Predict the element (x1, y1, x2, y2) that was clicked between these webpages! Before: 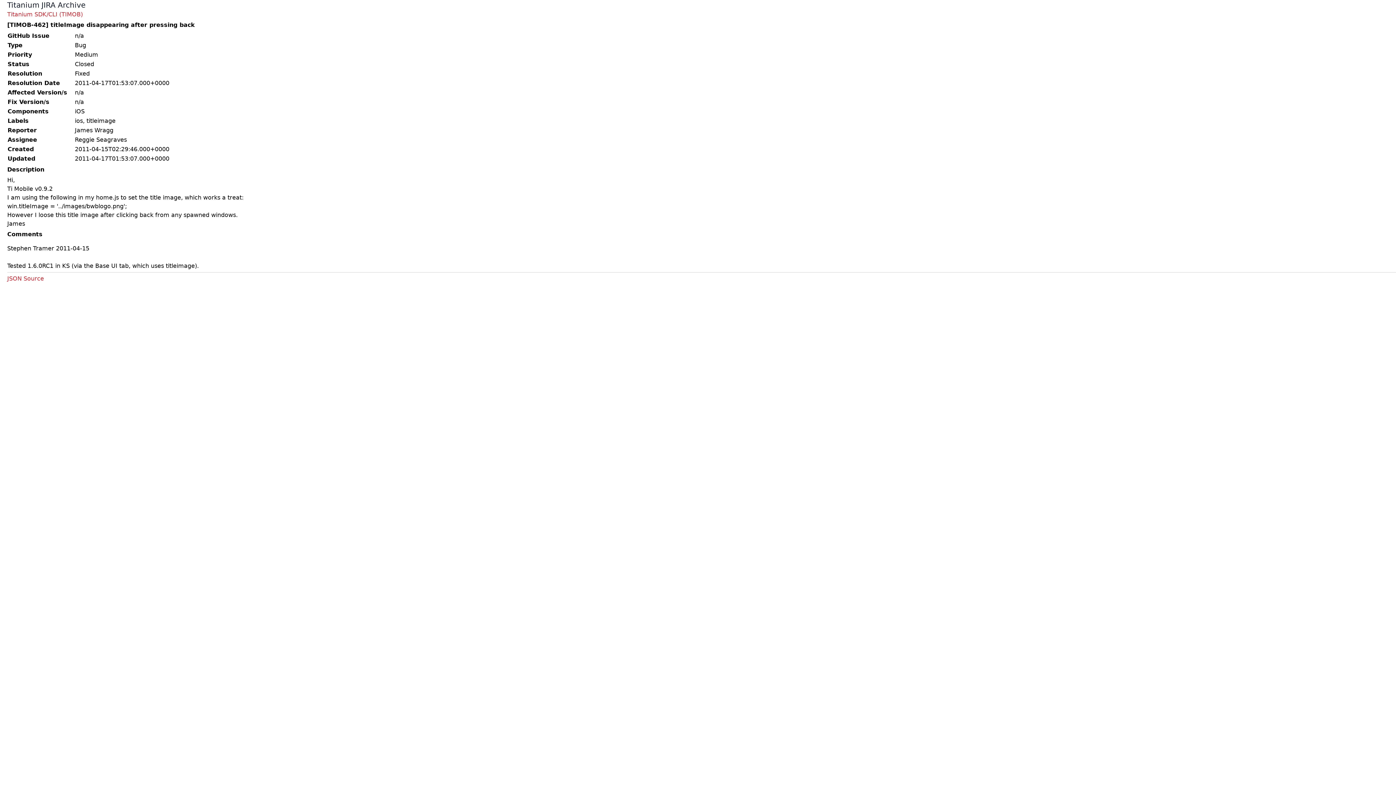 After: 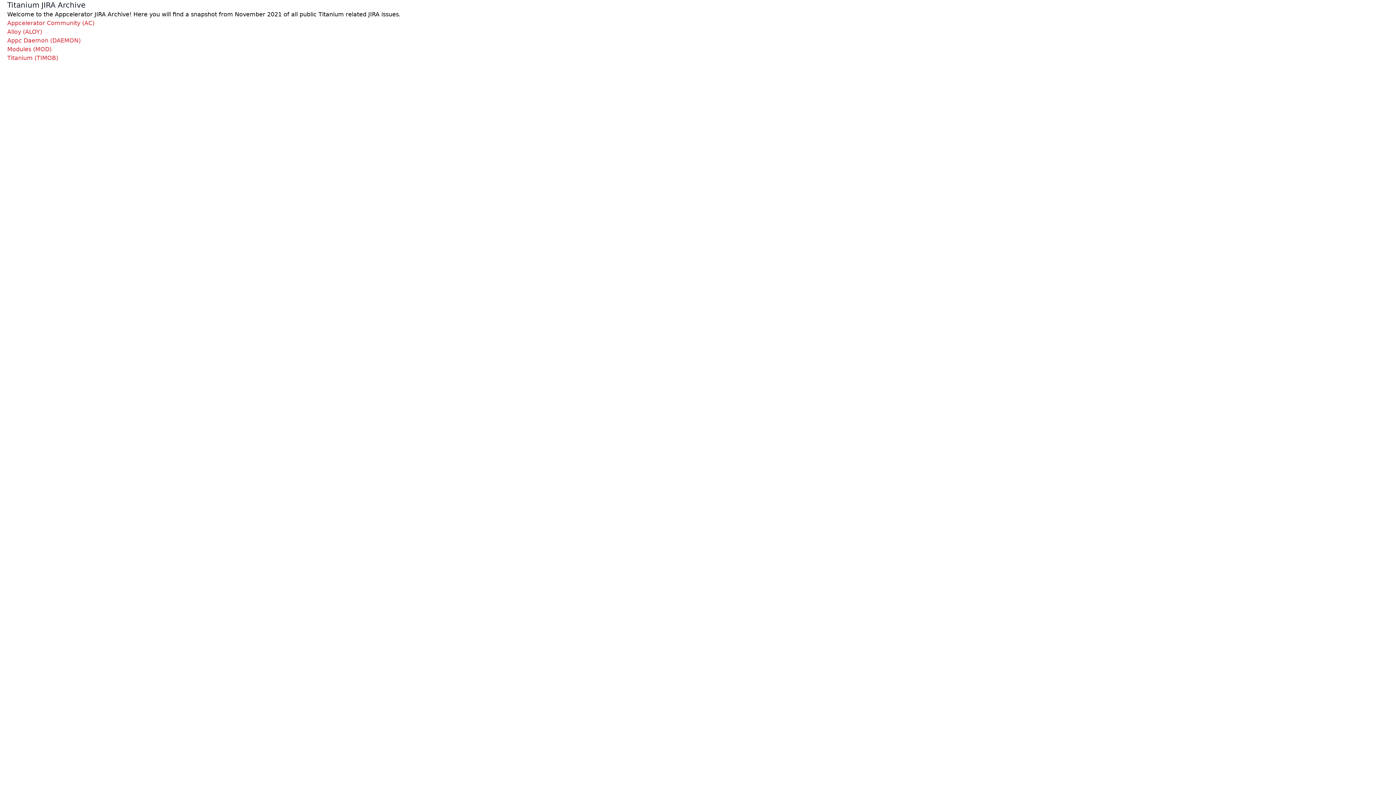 Action: bbox: (7, 0, 1396, 10) label: Titanium JIRA Archive